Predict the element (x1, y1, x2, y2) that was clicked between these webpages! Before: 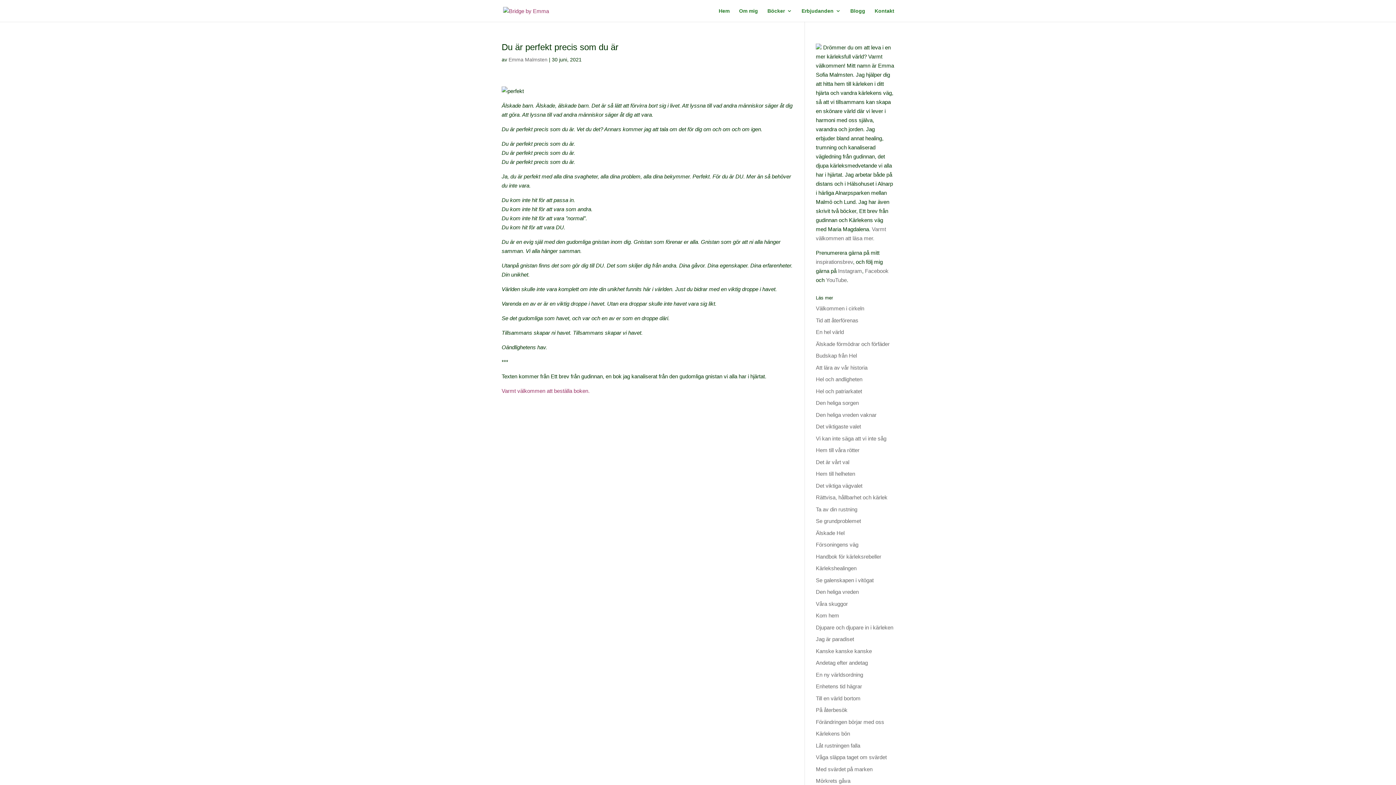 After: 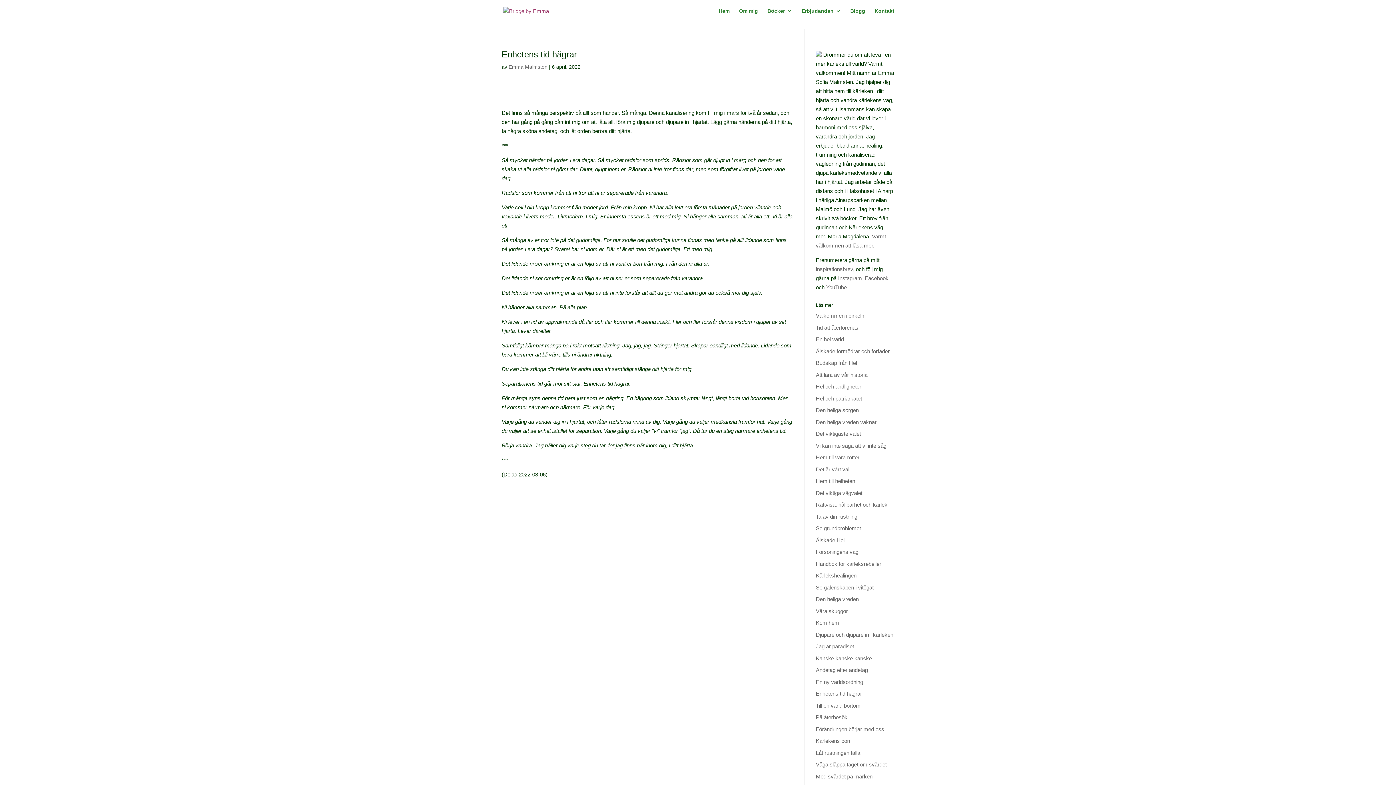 Action: bbox: (816, 683, 862, 689) label: Enhetens tid hägrar